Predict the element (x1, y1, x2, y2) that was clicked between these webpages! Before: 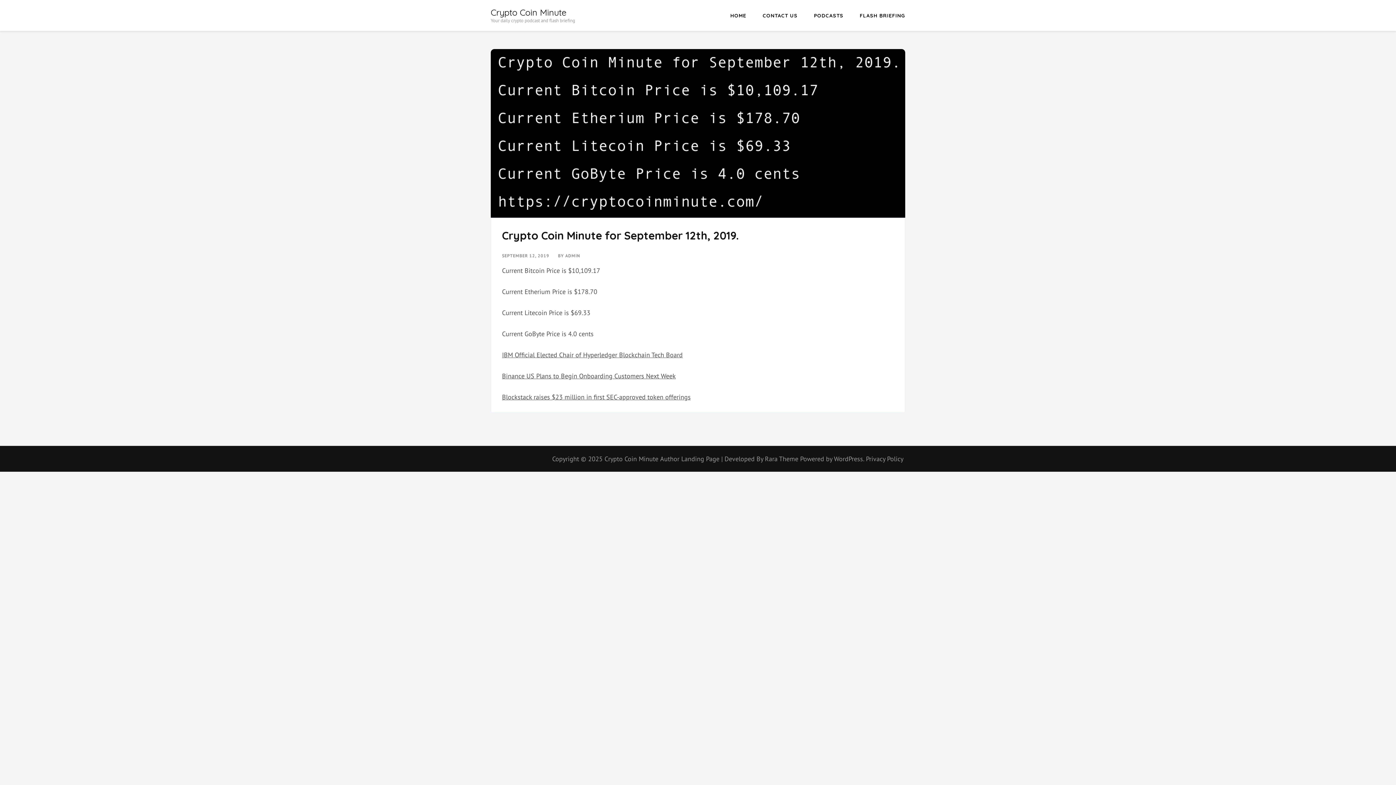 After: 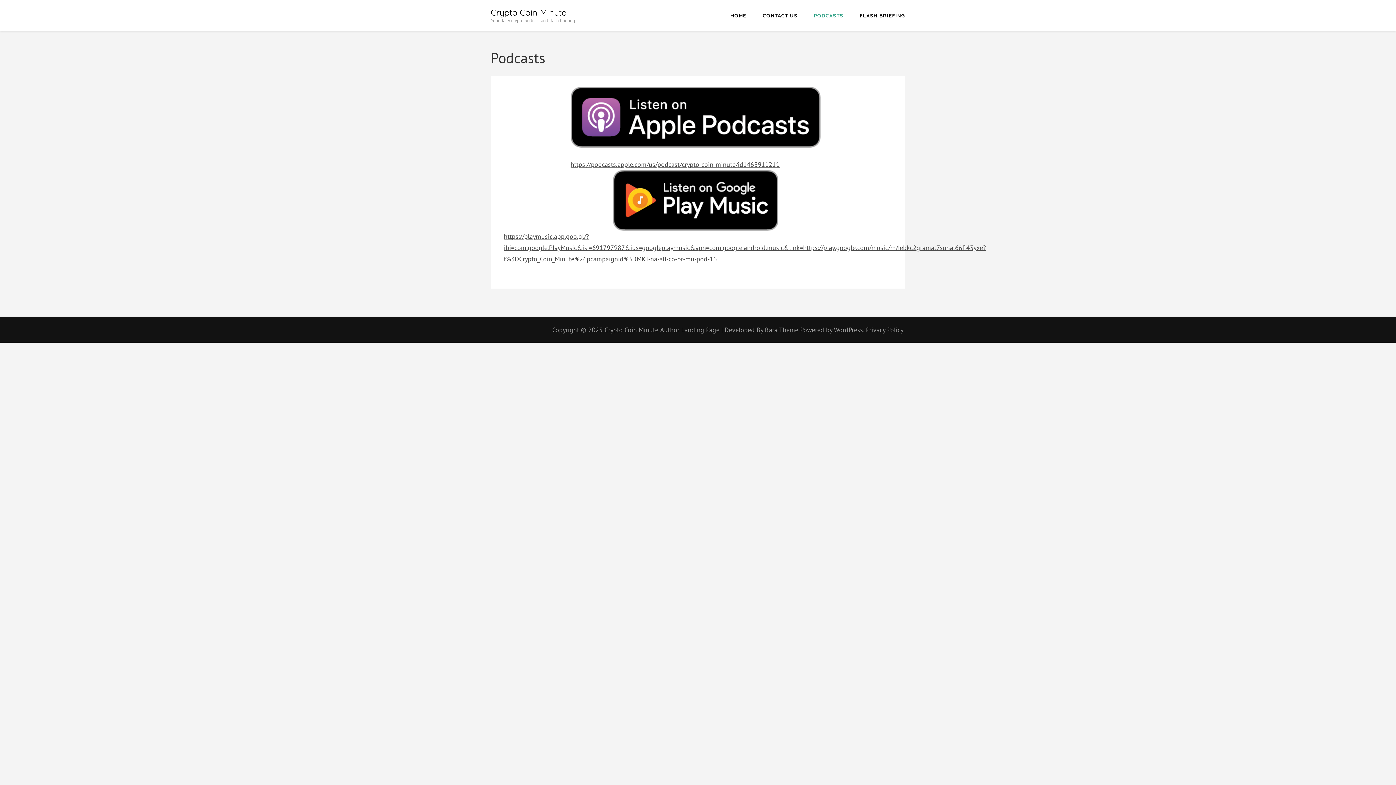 Action: label: PODCASTS bbox: (814, 12, 843, 18)